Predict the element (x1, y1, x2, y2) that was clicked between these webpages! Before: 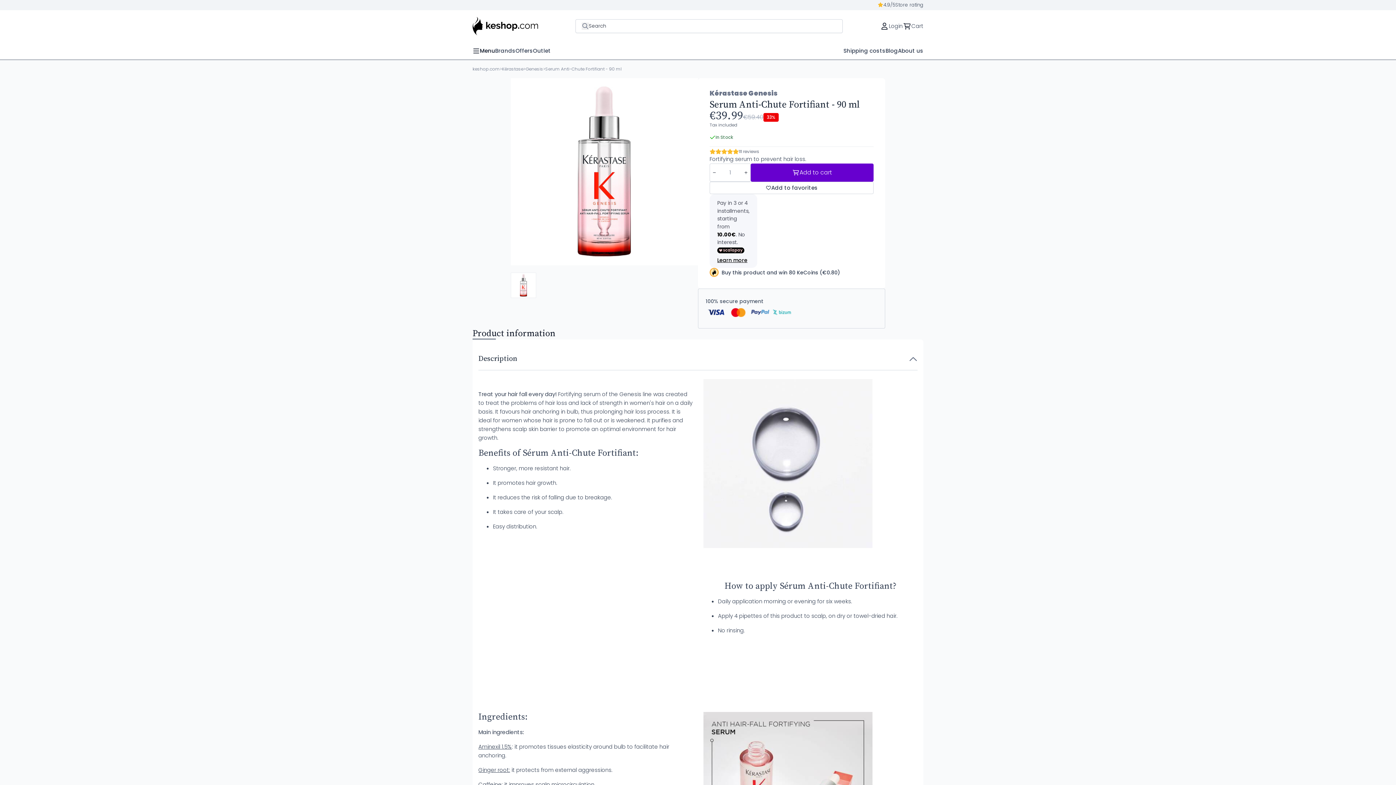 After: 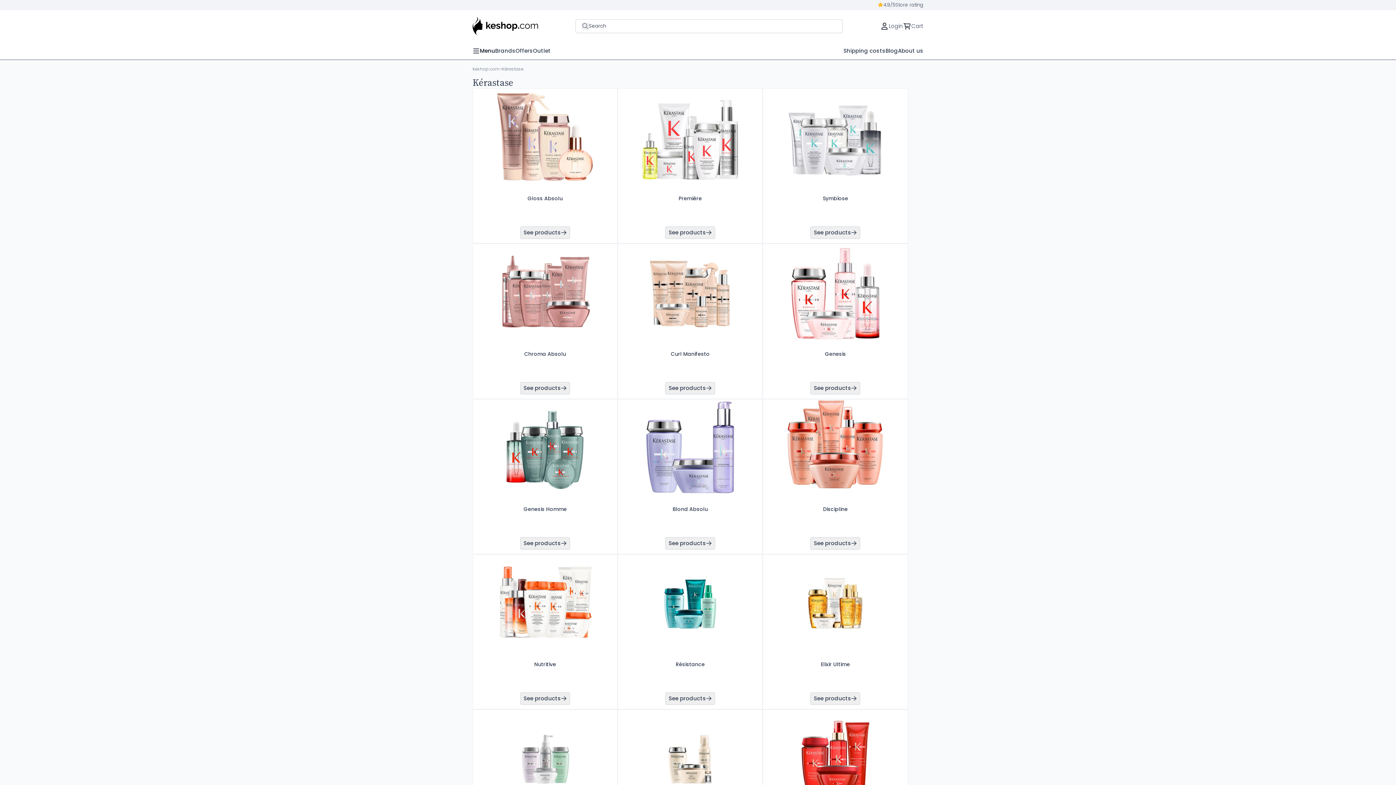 Action: label: Kérastase bbox: (502, 65, 523, 72)